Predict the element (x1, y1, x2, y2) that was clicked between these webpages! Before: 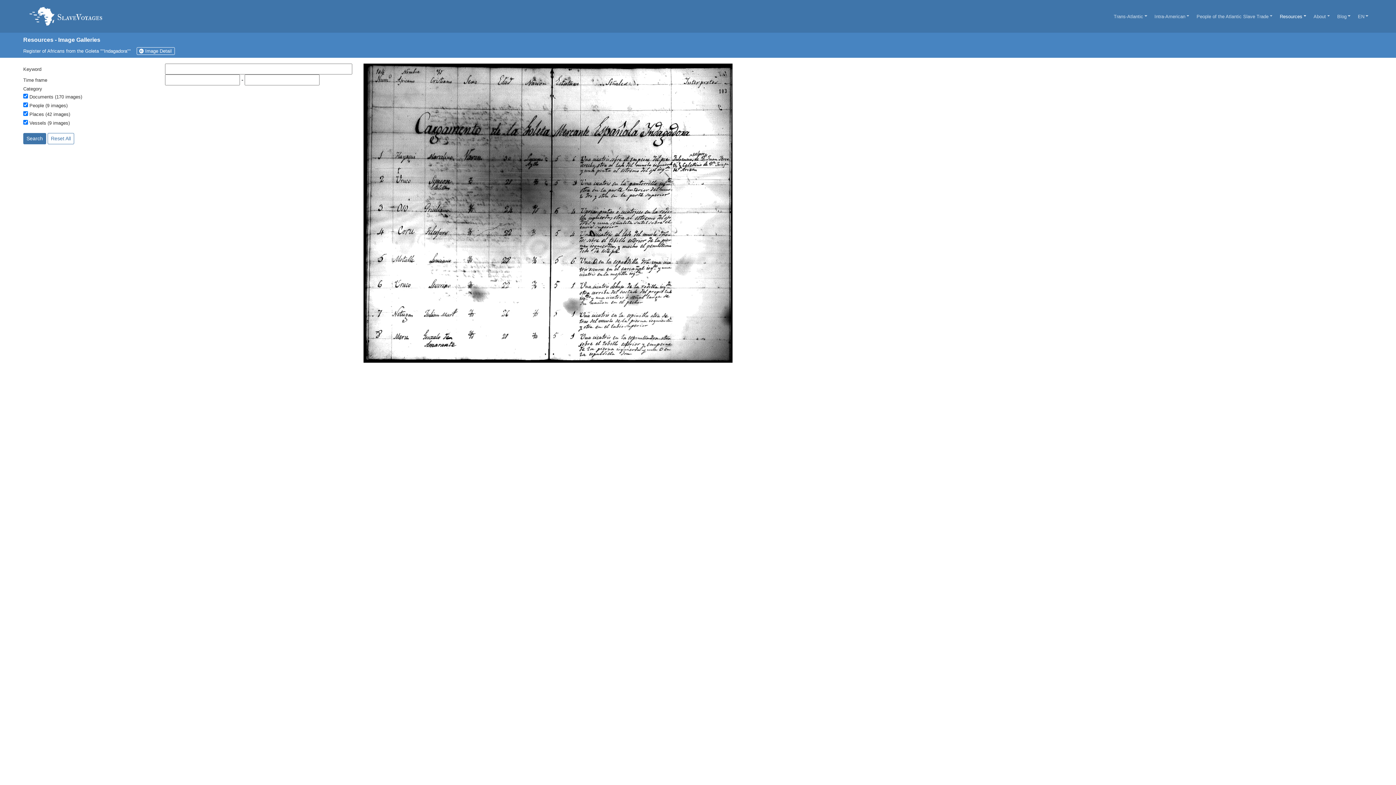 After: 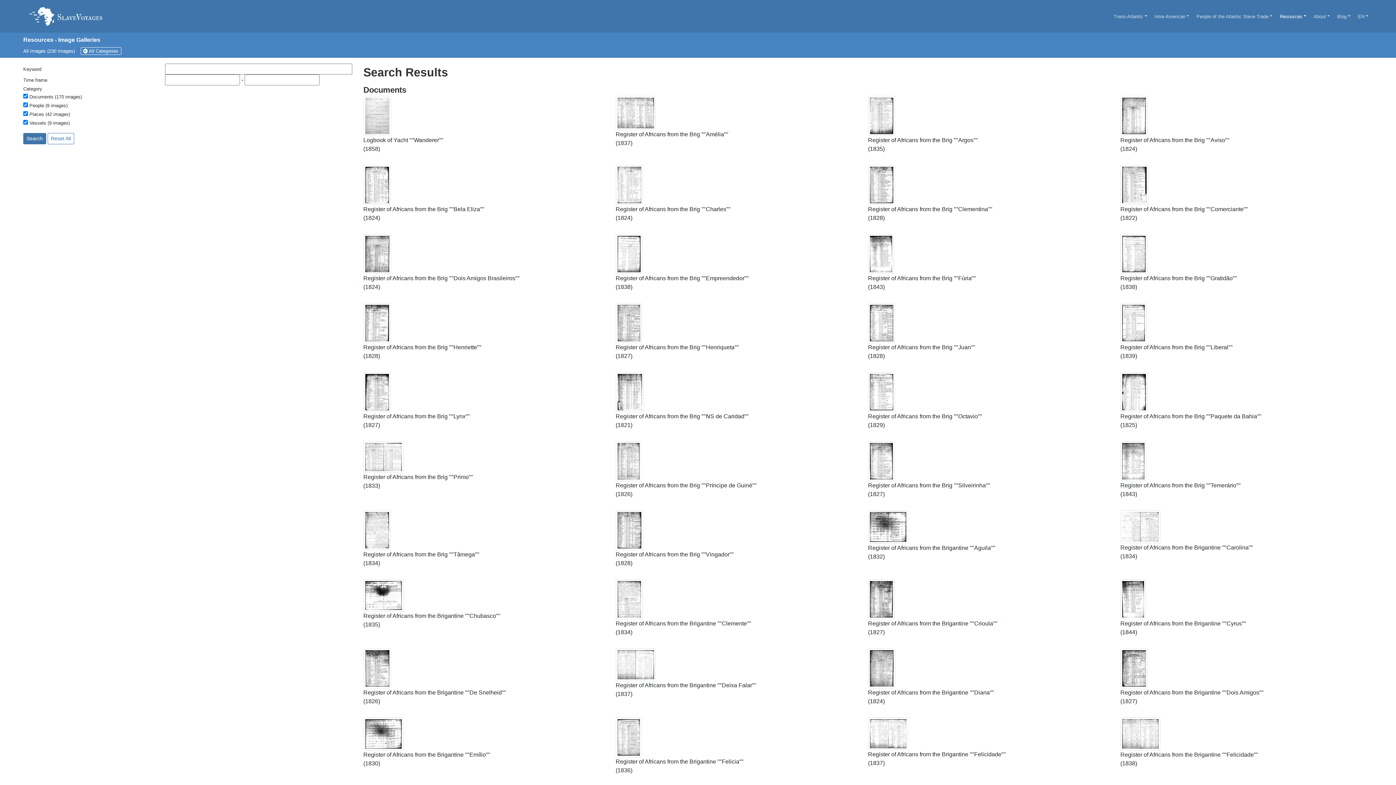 Action: bbox: (23, 133, 46, 144) label: Search